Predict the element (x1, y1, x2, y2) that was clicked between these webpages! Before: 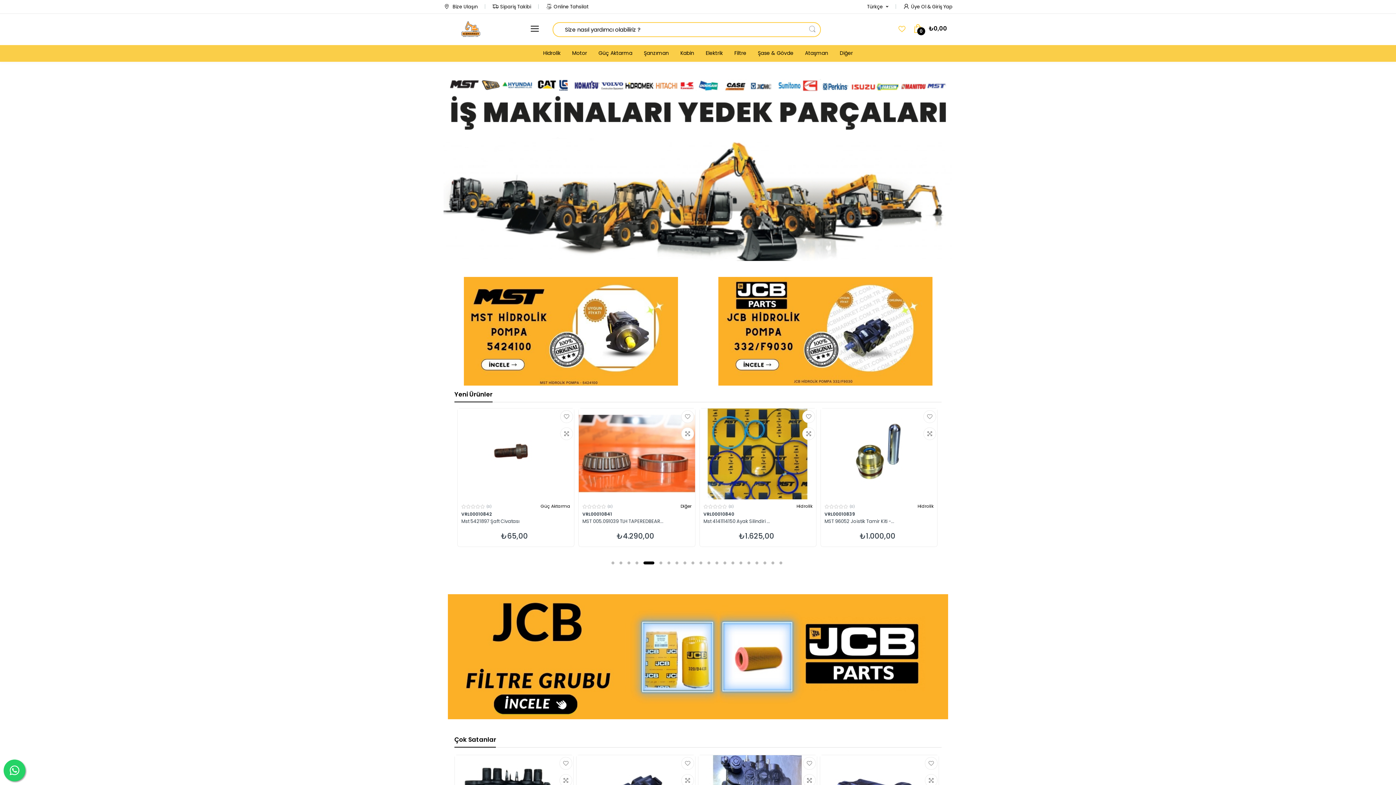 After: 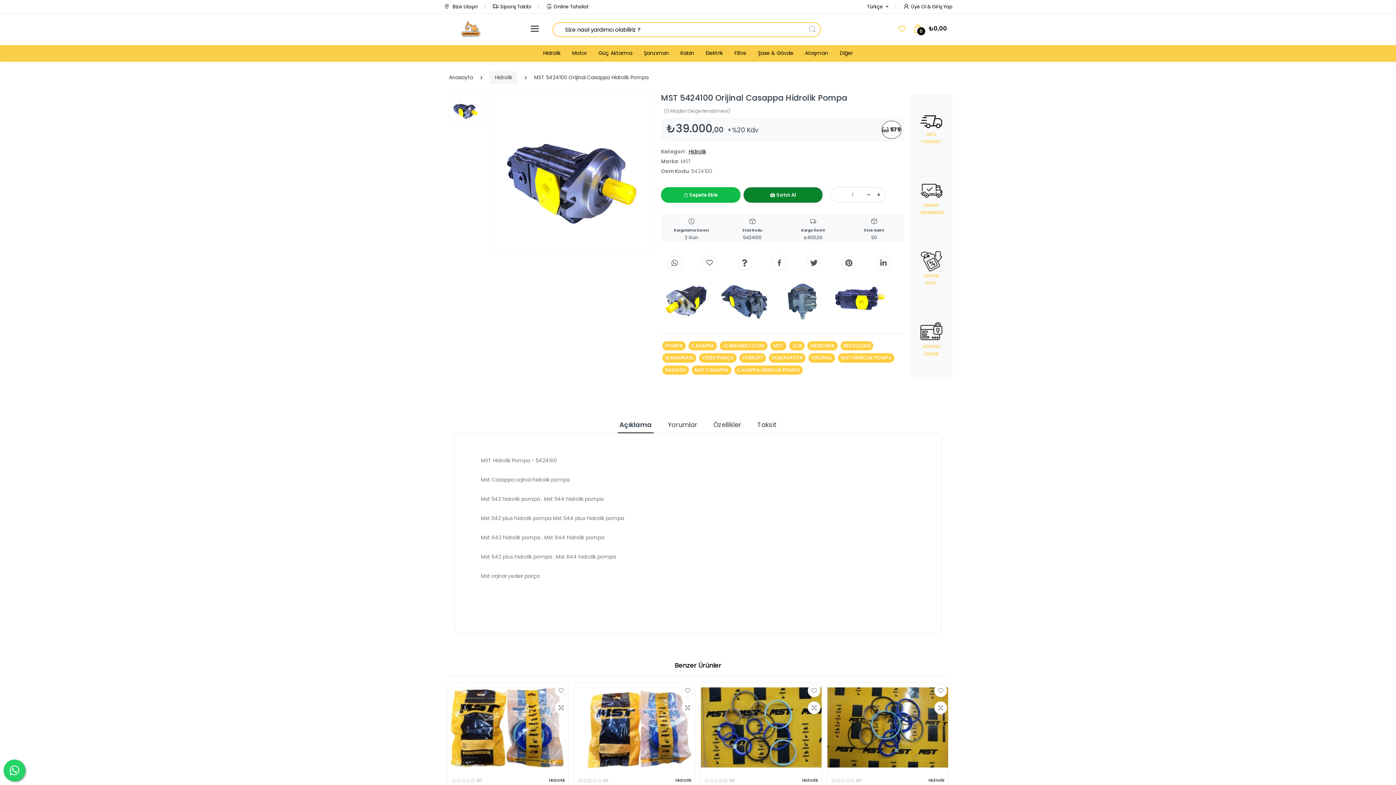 Action: bbox: (463, 277, 678, 385)